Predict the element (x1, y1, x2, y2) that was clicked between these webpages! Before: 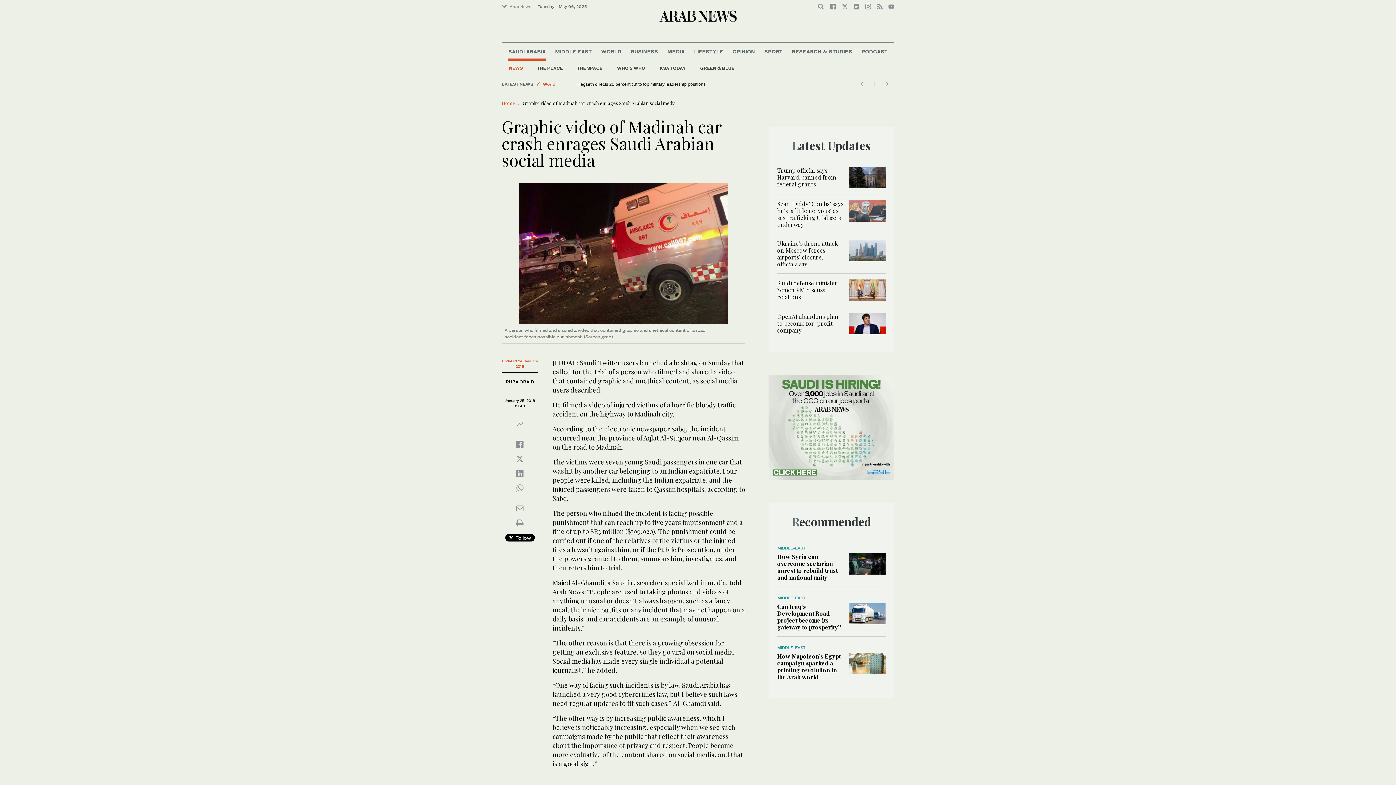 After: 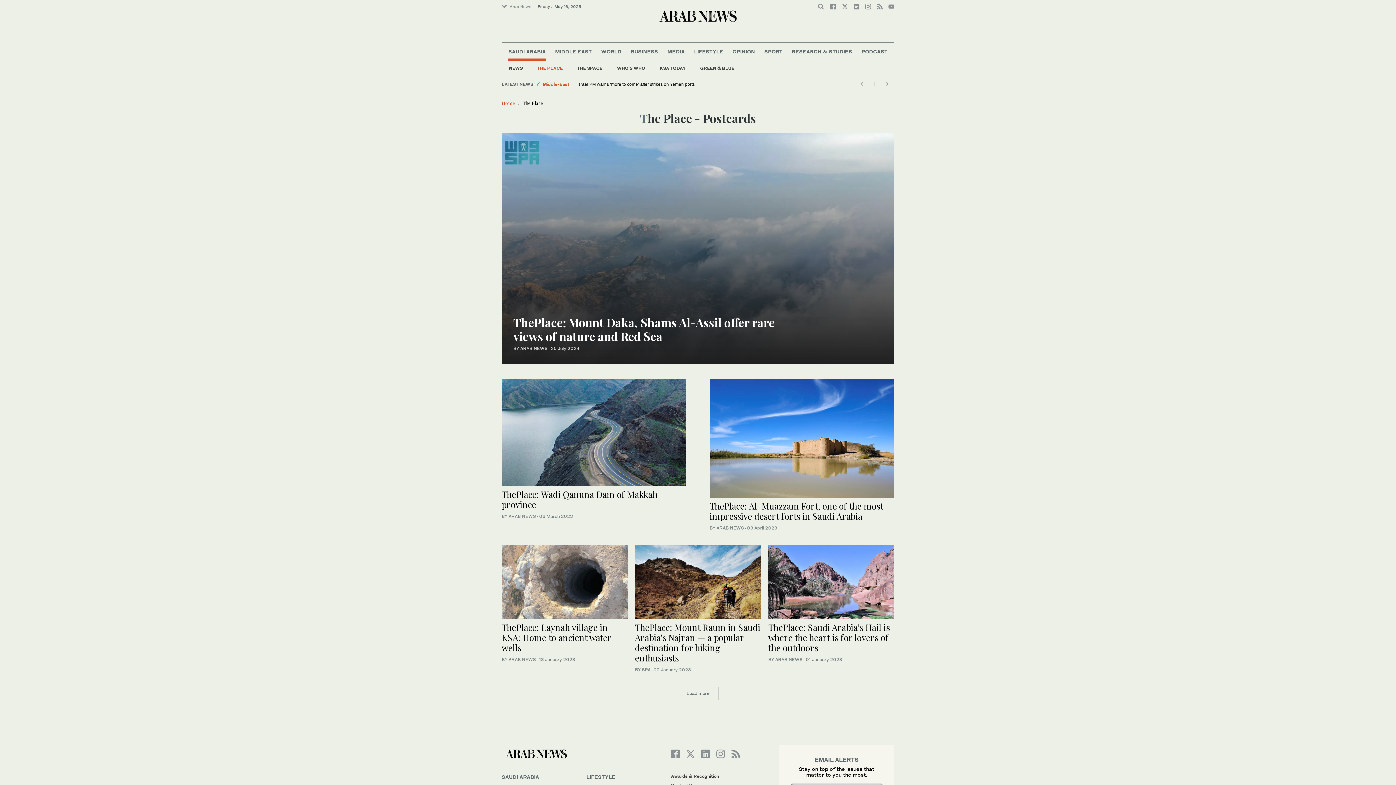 Action: bbox: (530, 61, 570, 75) label: THE PLACE